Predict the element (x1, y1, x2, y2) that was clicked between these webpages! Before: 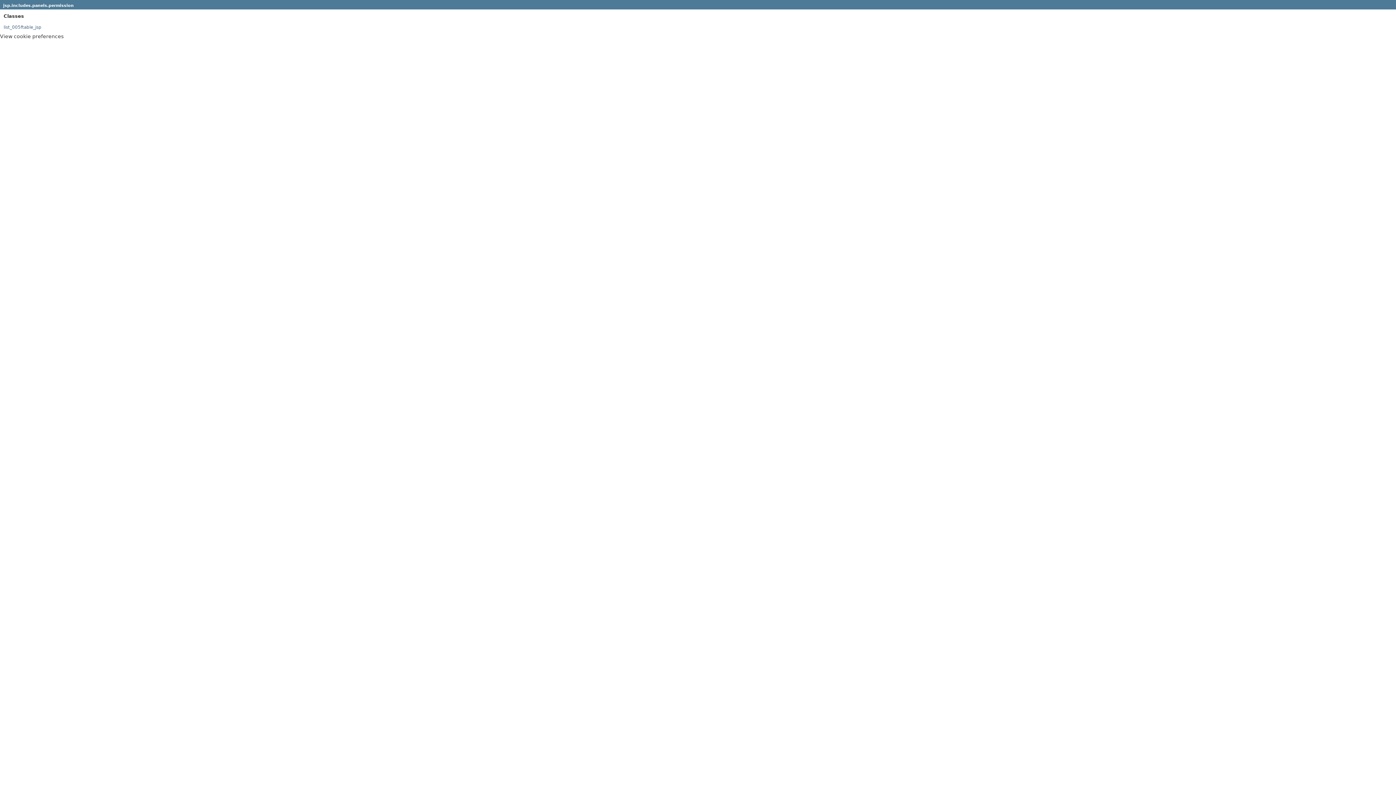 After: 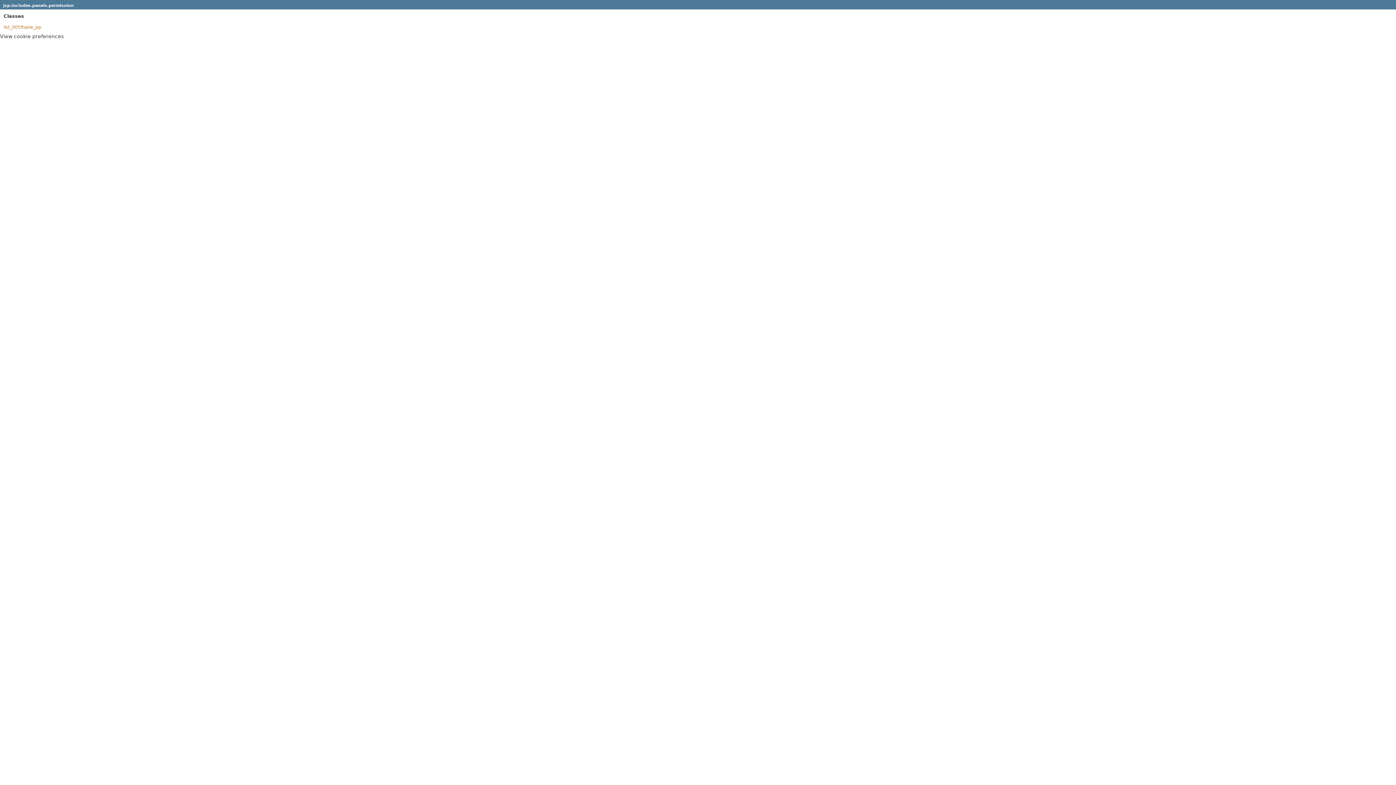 Action: label: list_005ftable_jsp bbox: (3, 24, 41, 29)